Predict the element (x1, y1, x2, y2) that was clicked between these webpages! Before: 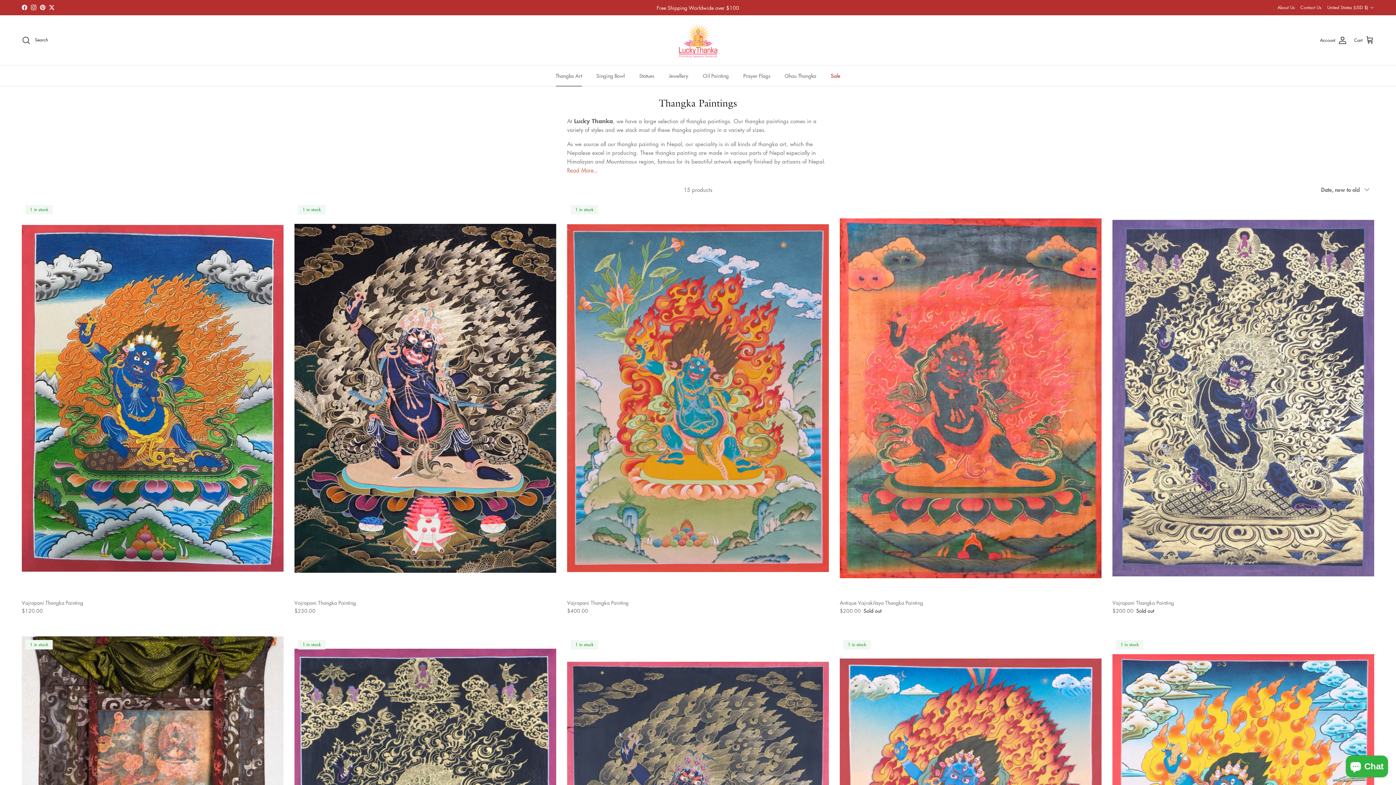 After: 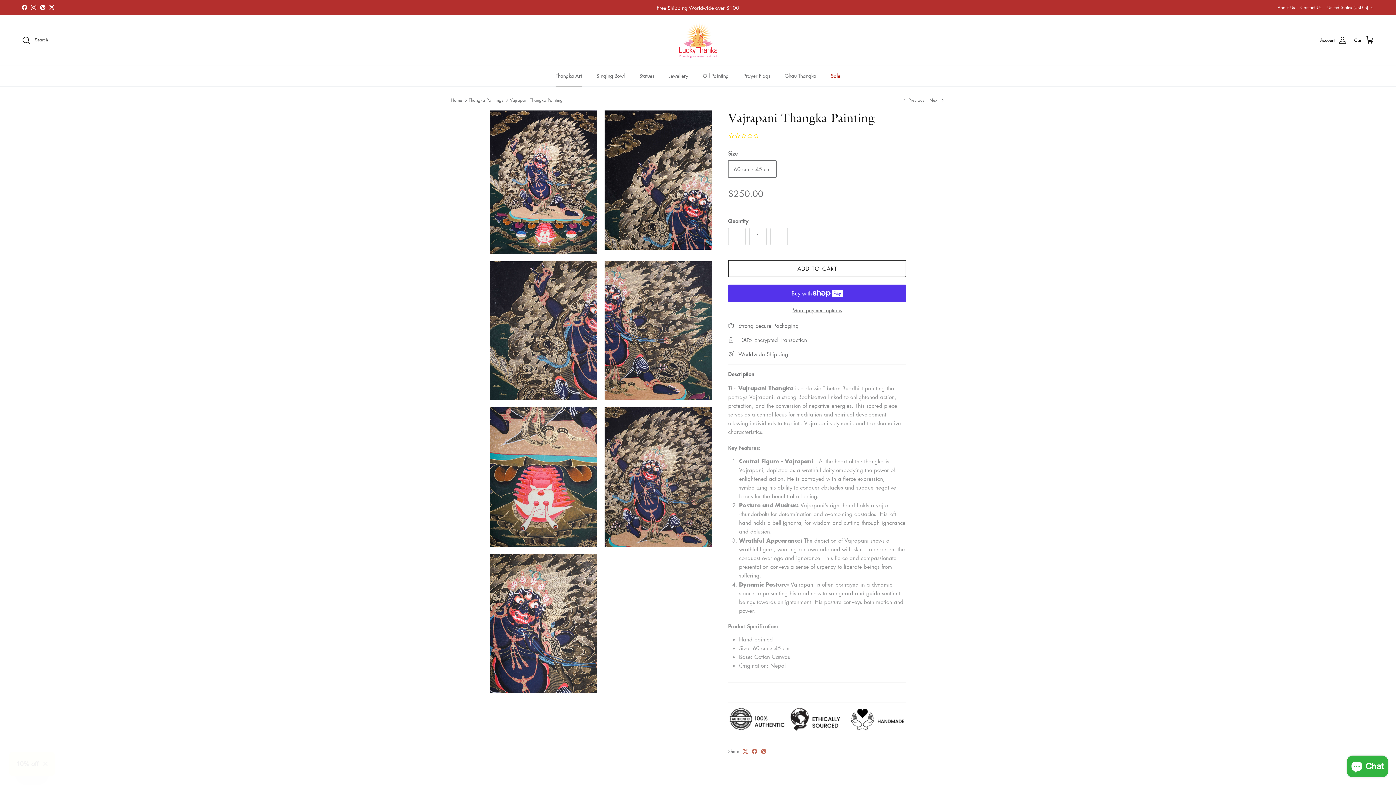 Action: bbox: (294, 201, 556, 595) label: 1 in stock